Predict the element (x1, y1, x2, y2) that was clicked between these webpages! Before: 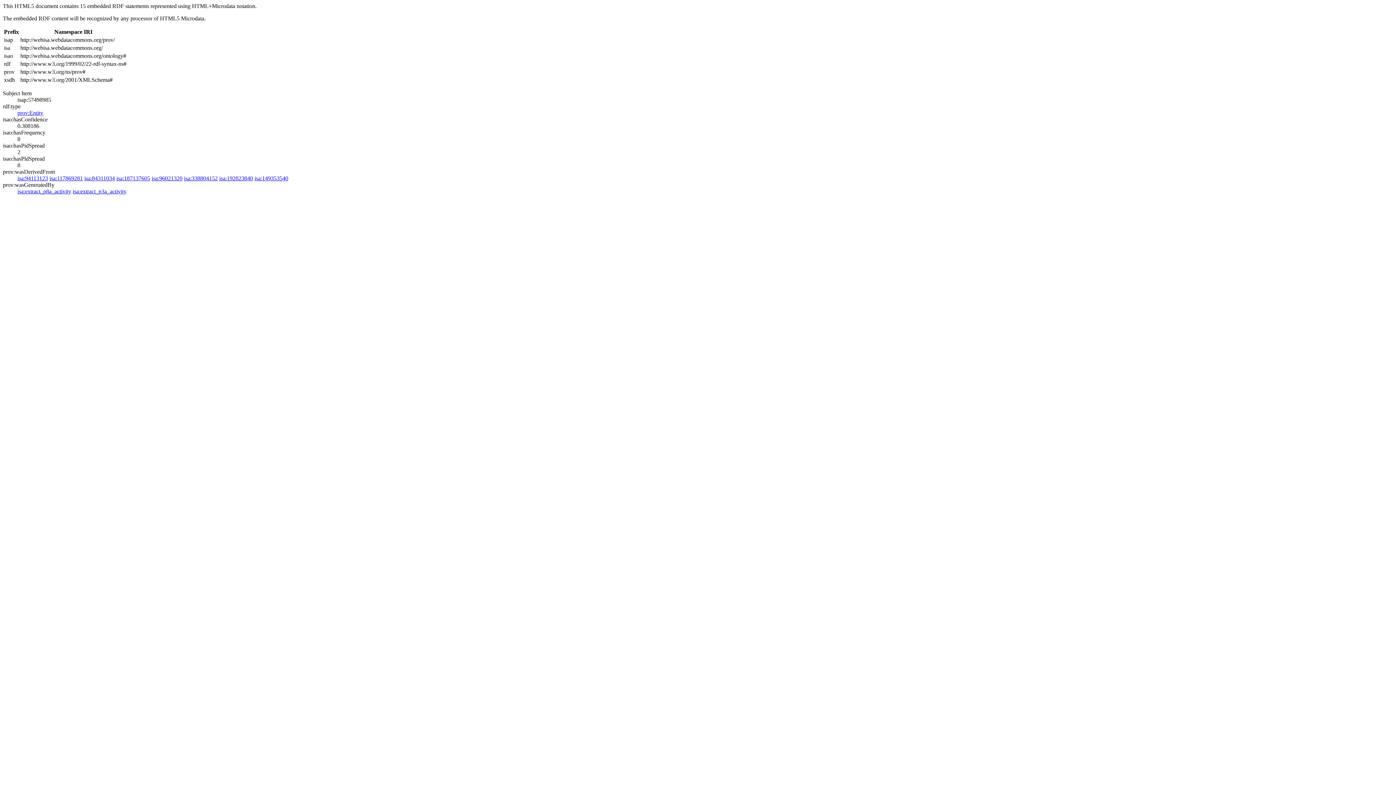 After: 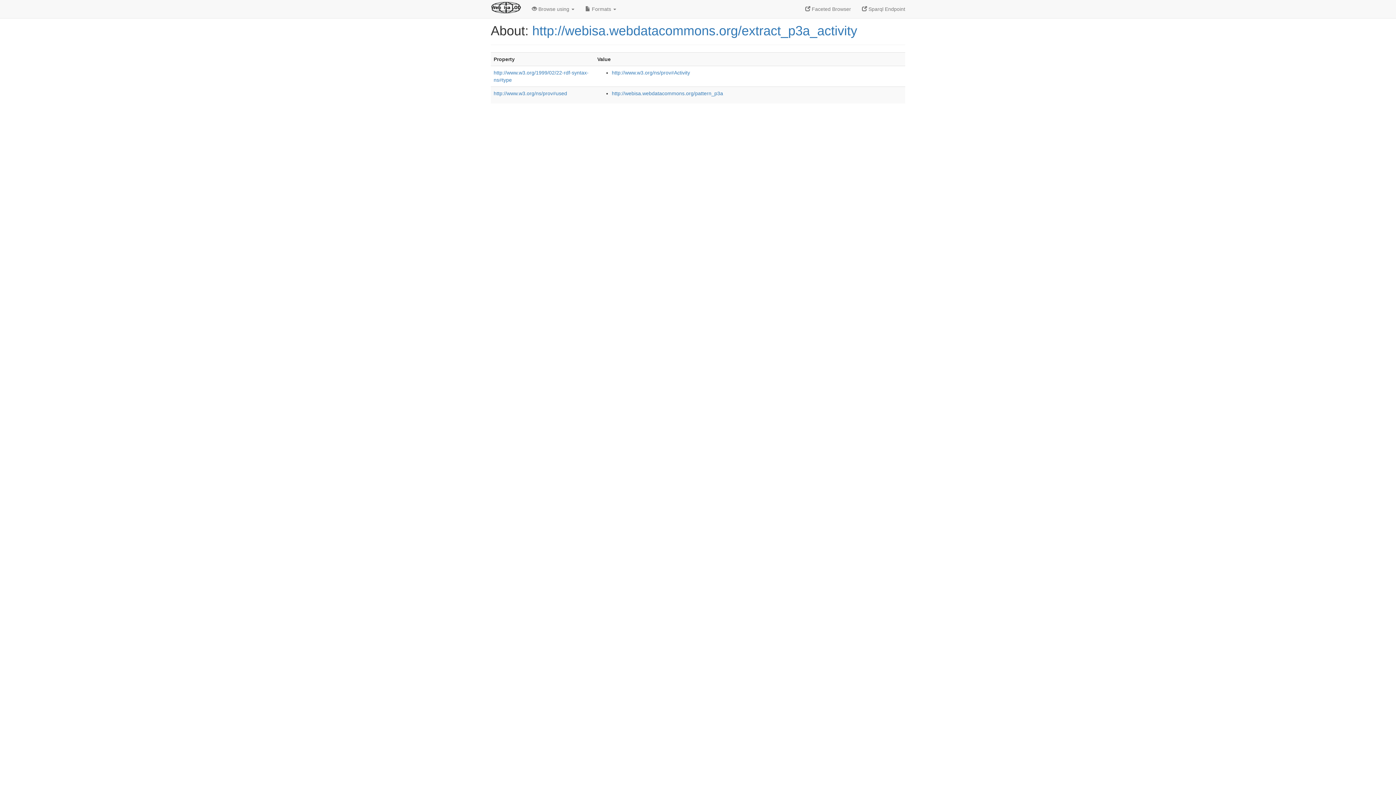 Action: bbox: (72, 188, 126, 194) label: isa:extract_p3a_activity